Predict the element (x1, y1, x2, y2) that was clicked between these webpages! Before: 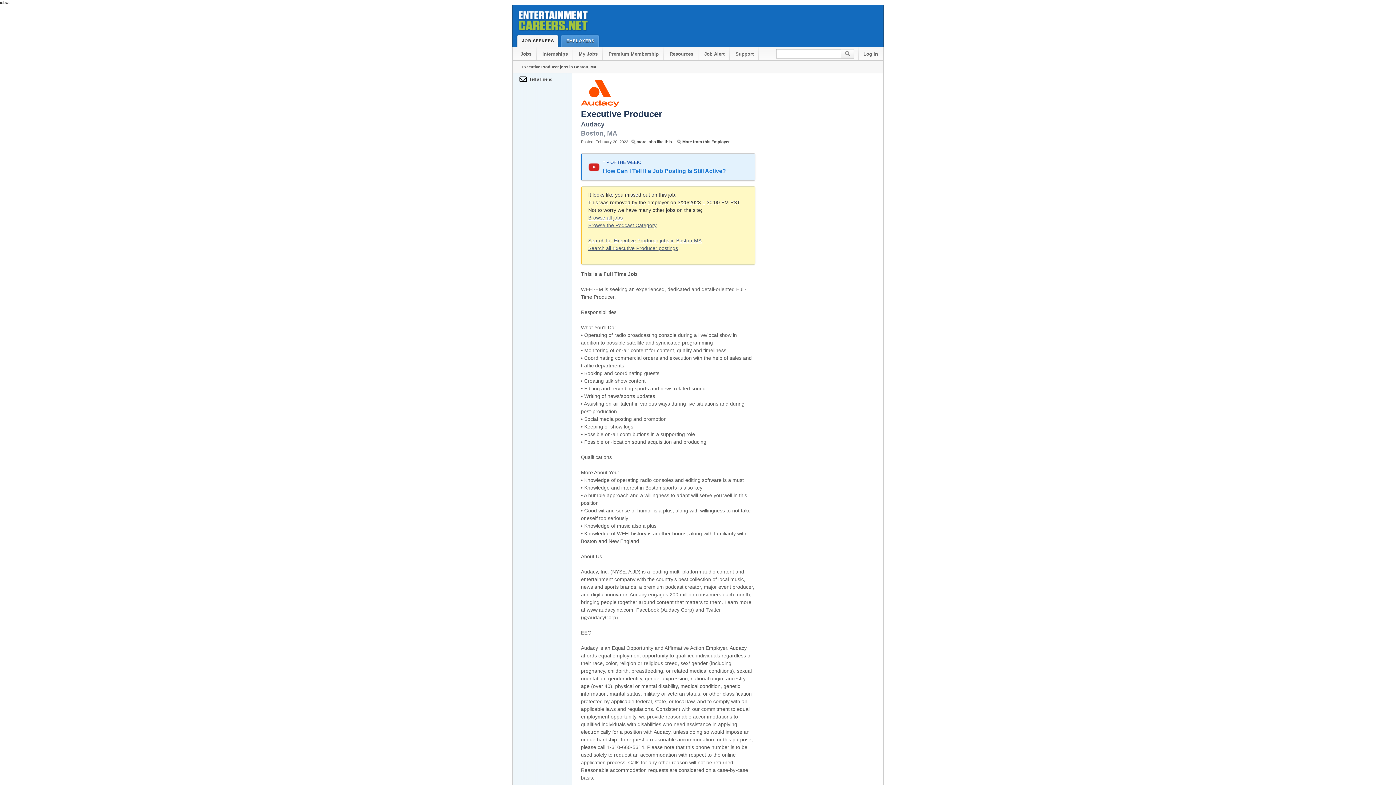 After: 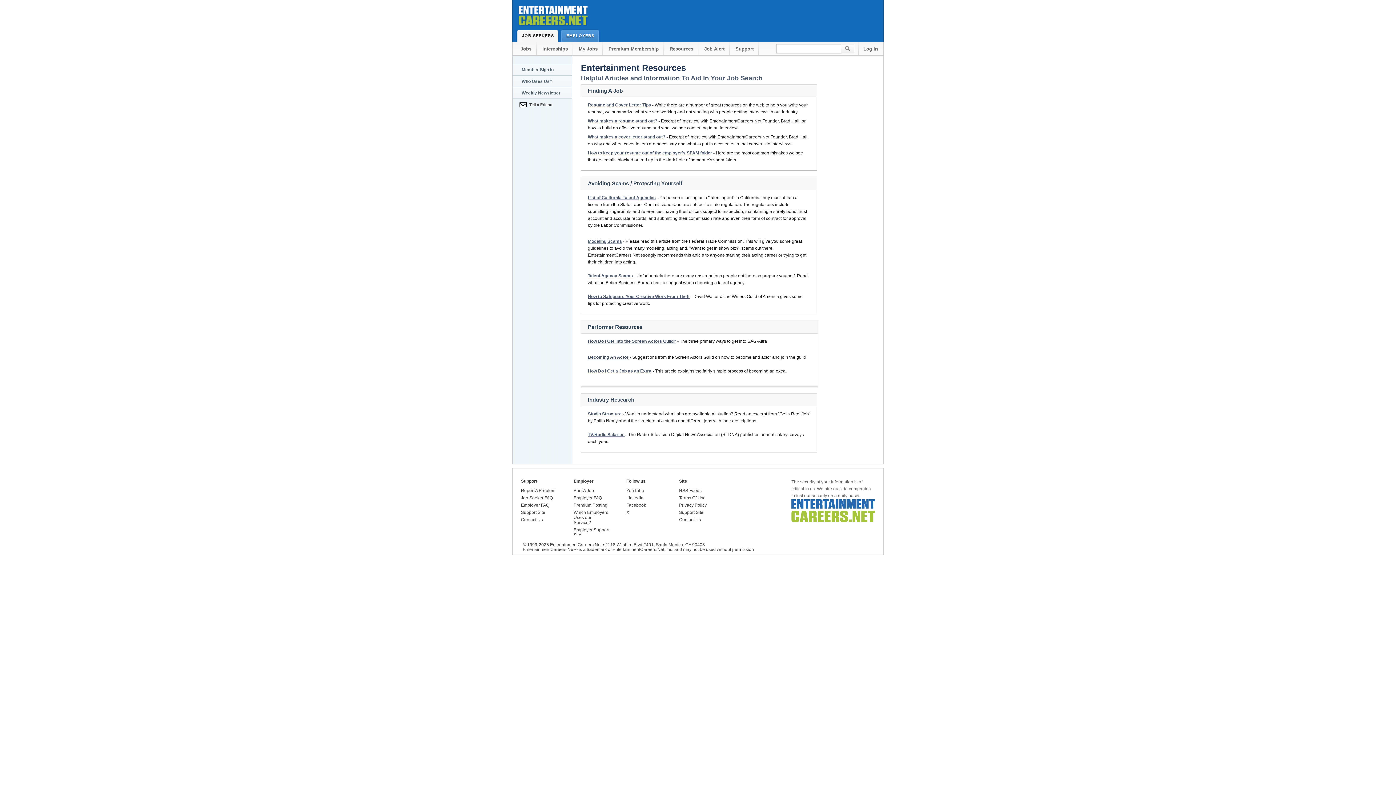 Action: label: Resources bbox: (664, 47, 698, 60)